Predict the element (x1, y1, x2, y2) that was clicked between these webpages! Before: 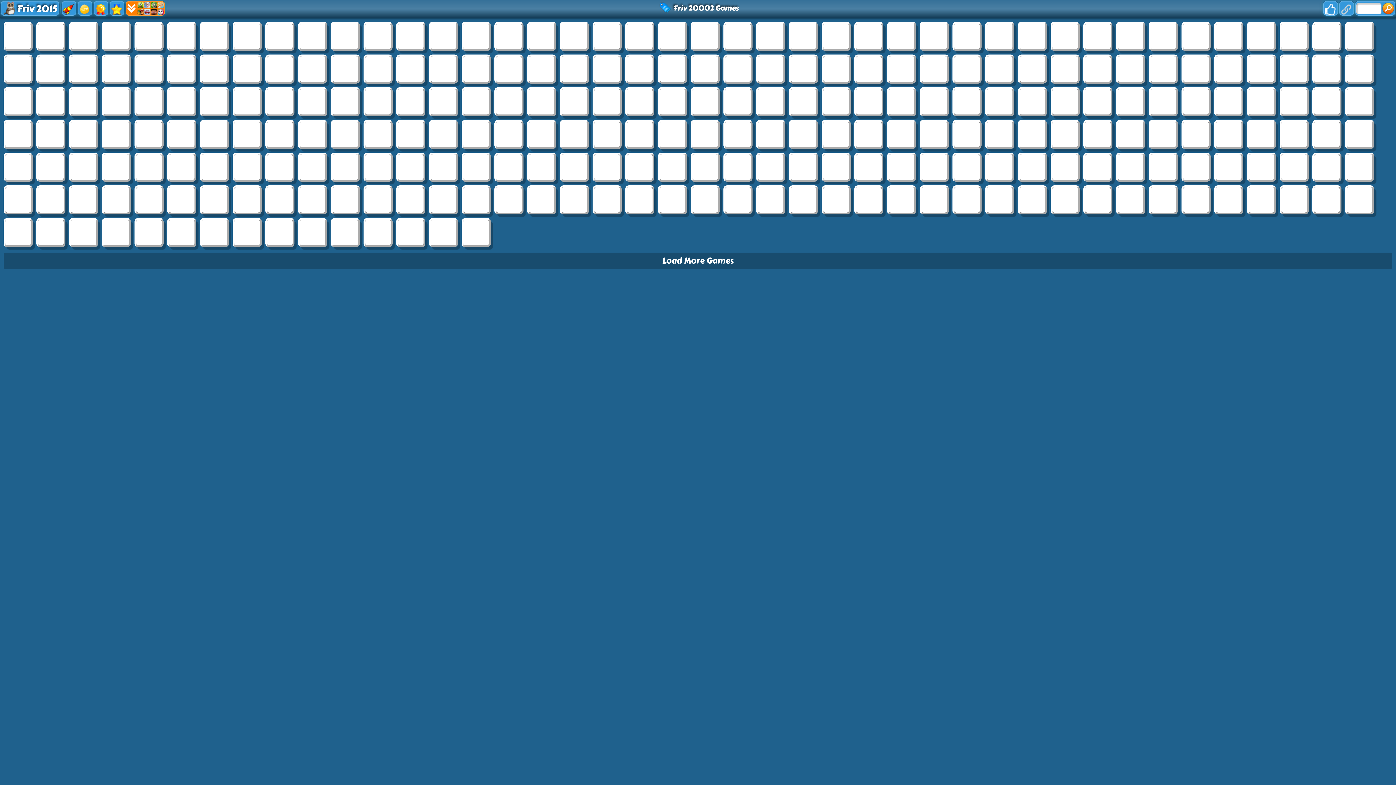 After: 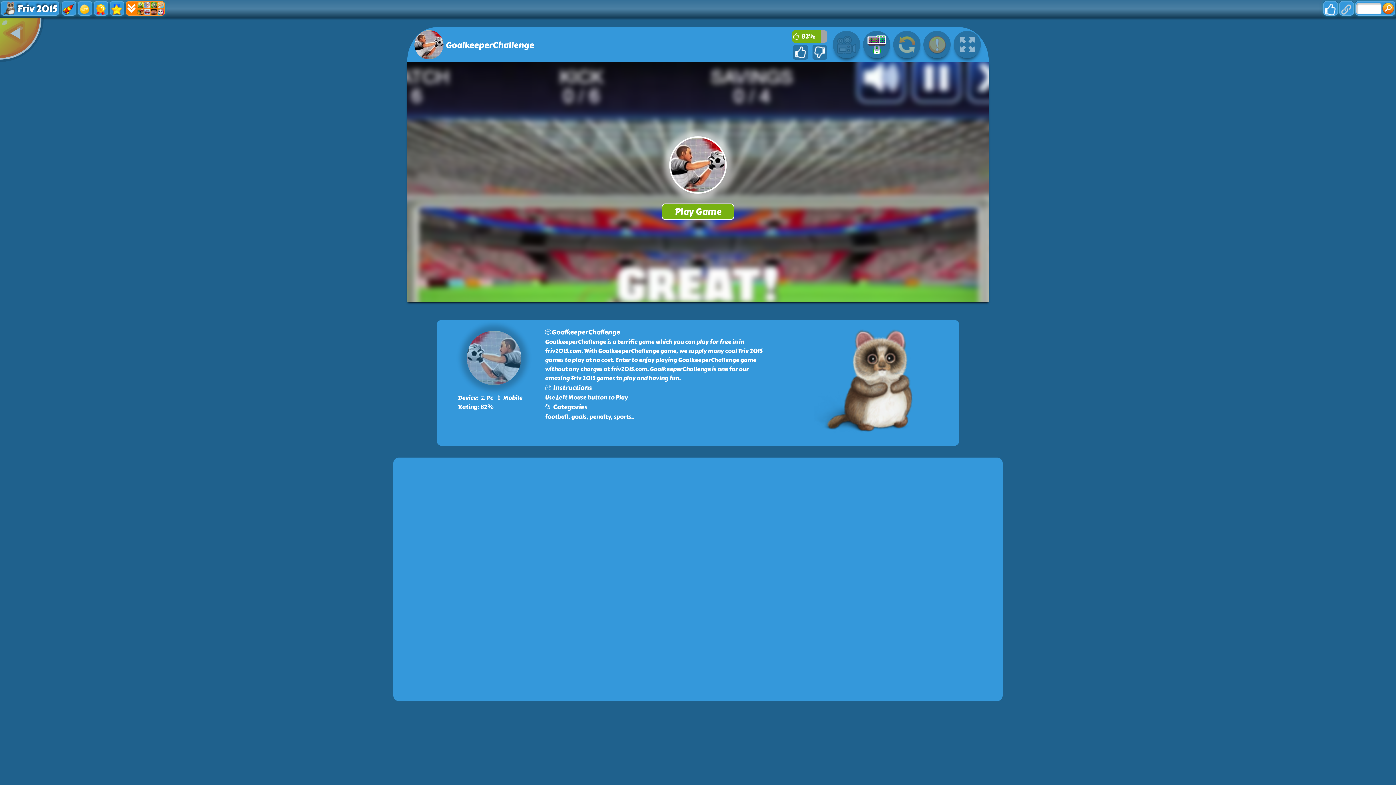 Action: bbox: (790, 89, 816, 114)